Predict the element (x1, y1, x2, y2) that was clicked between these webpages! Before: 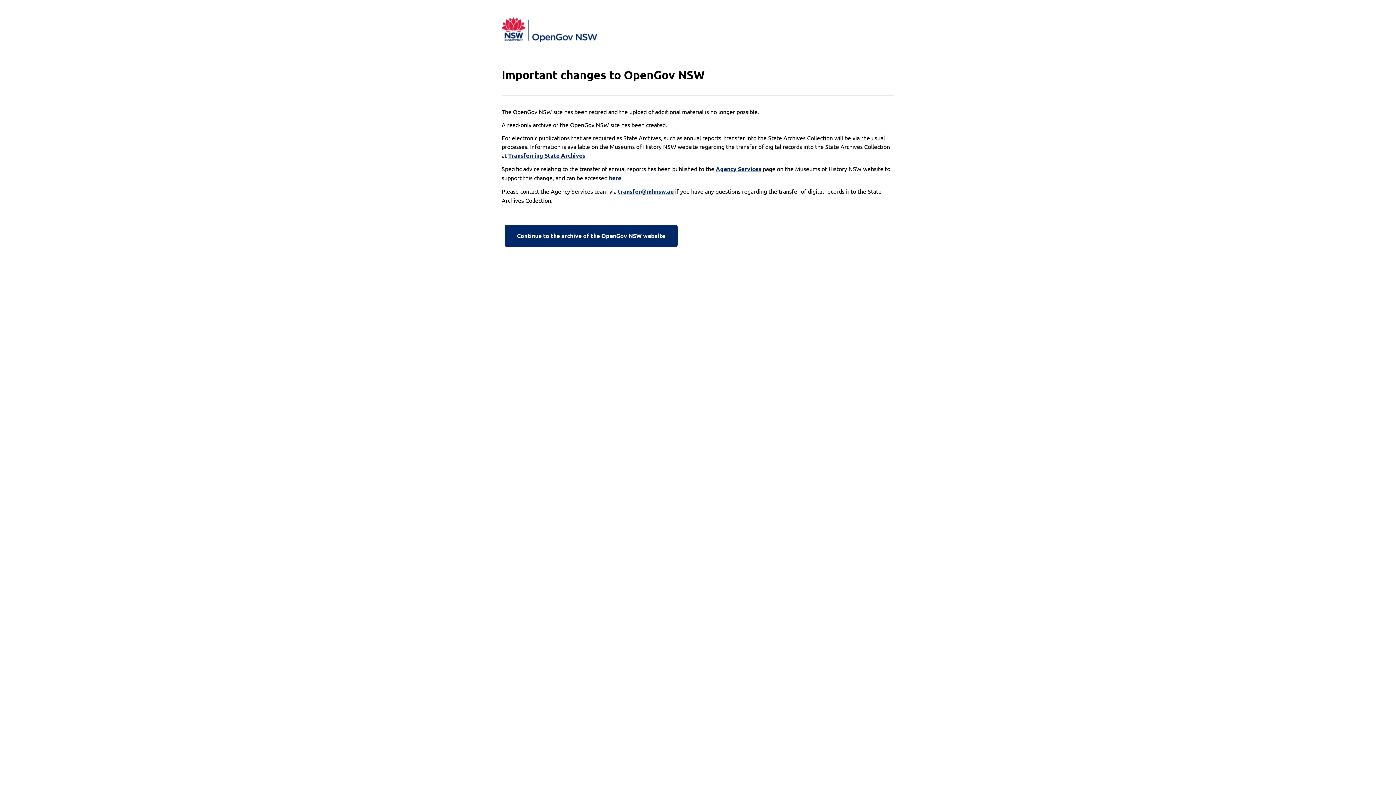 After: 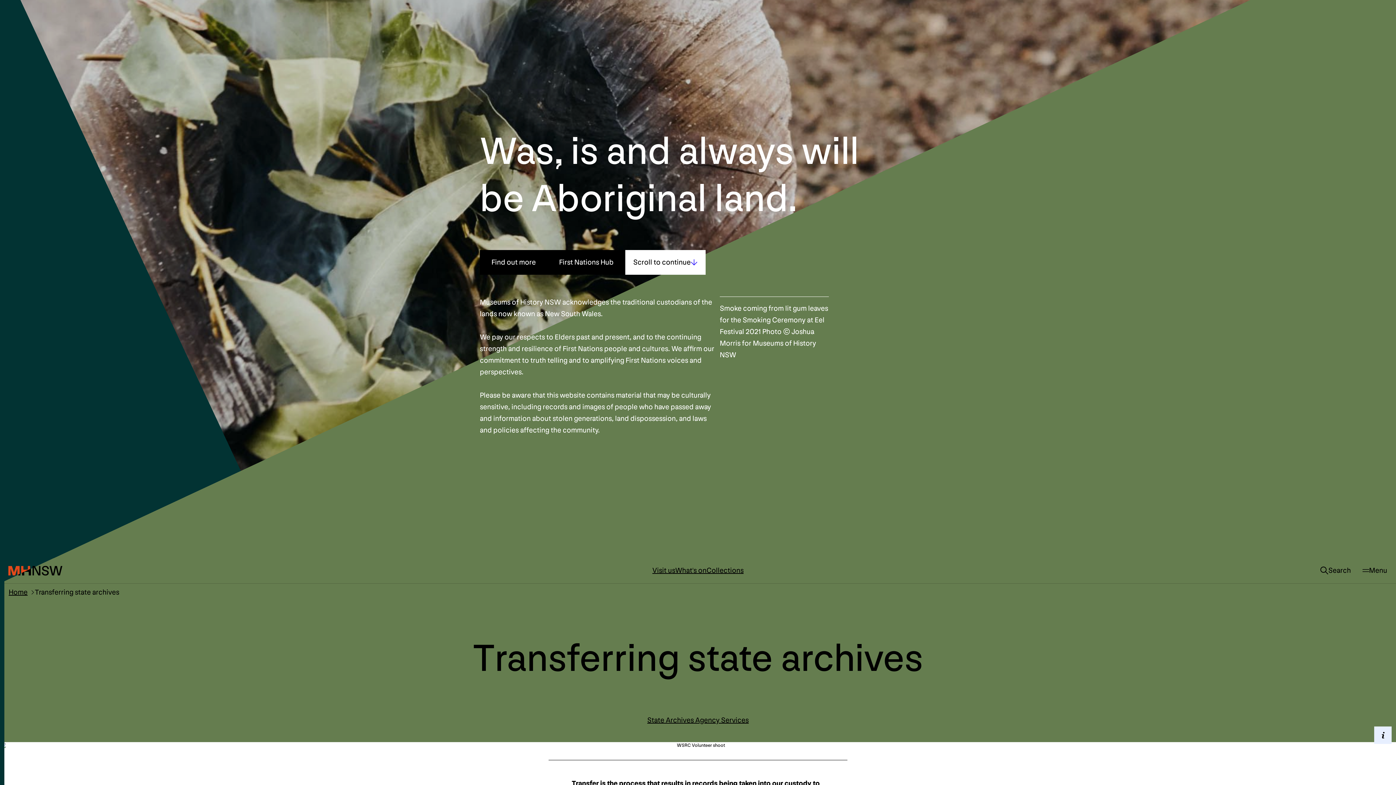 Action: bbox: (508, 151, 585, 160) label: Transferring State Archives